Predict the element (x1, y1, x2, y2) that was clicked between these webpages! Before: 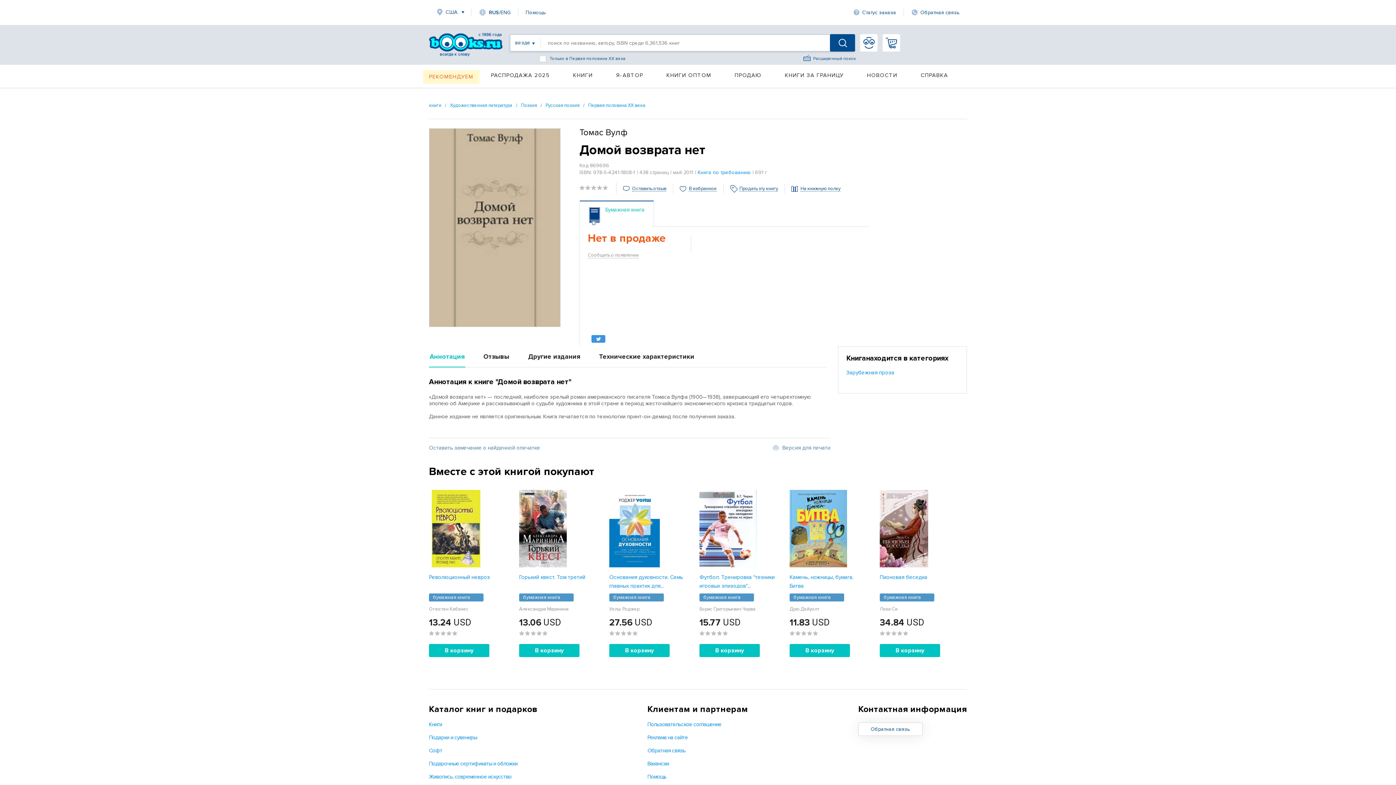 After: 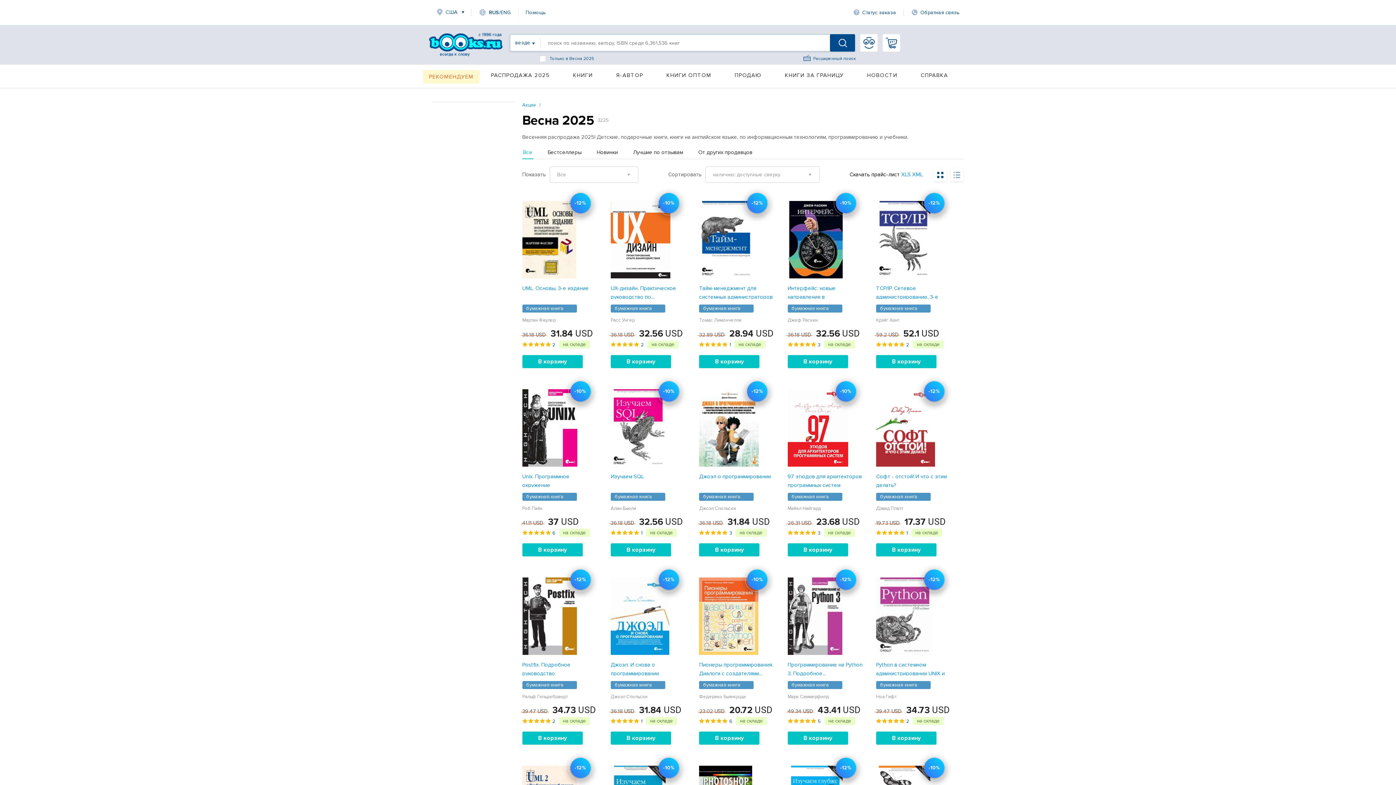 Action: label: РАСПРОДАЖА 2025 bbox: (483, 64, 561, 87)